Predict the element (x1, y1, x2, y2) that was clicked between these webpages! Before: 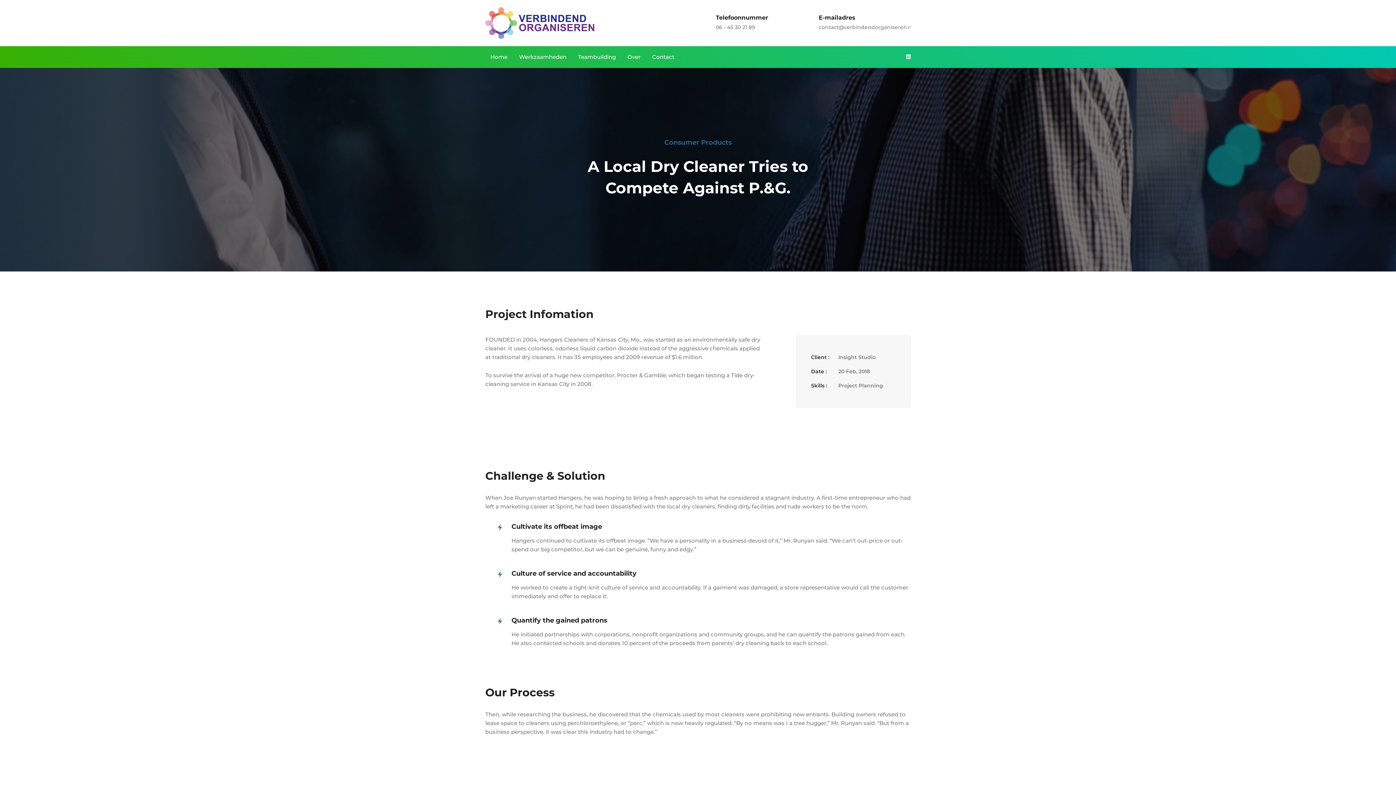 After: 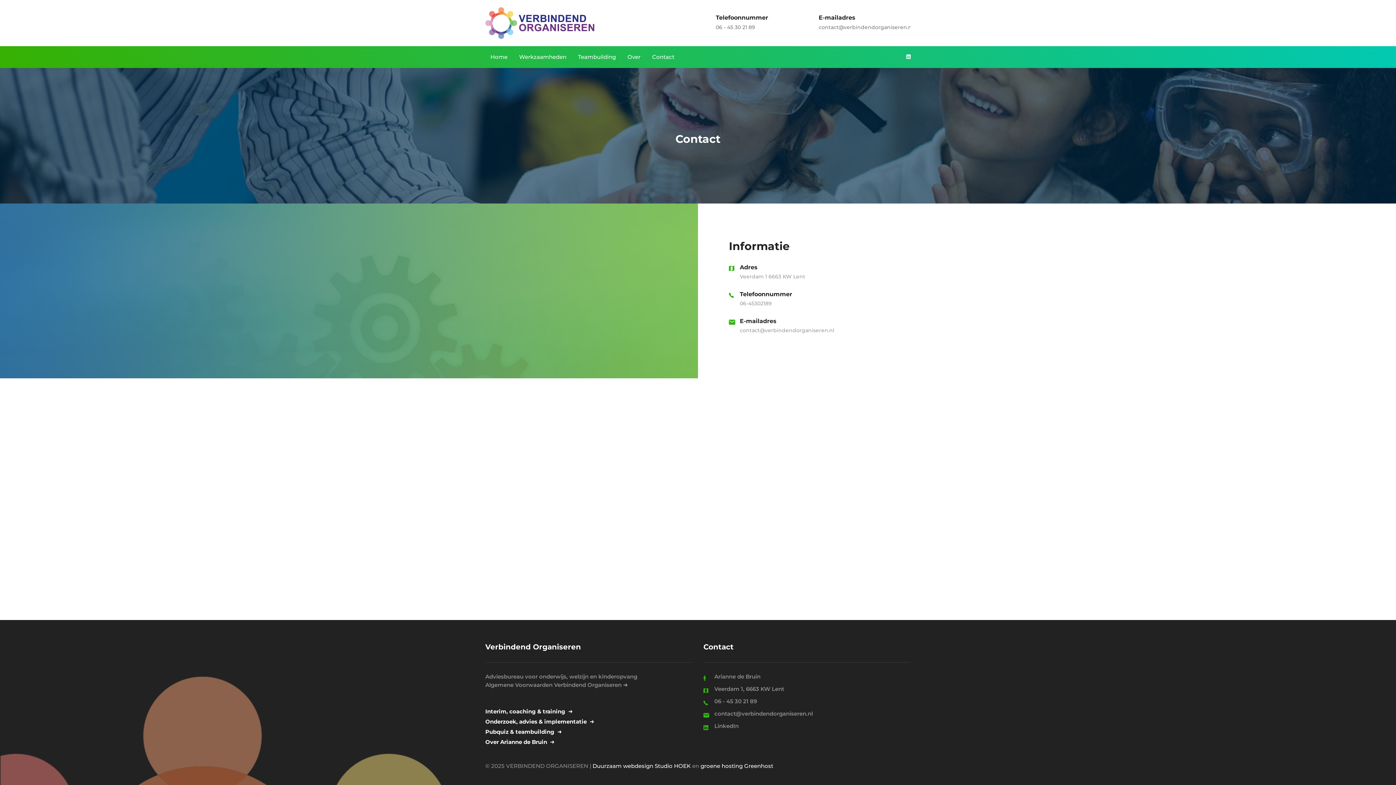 Action: bbox: (647, 46, 679, 68) label: Contact